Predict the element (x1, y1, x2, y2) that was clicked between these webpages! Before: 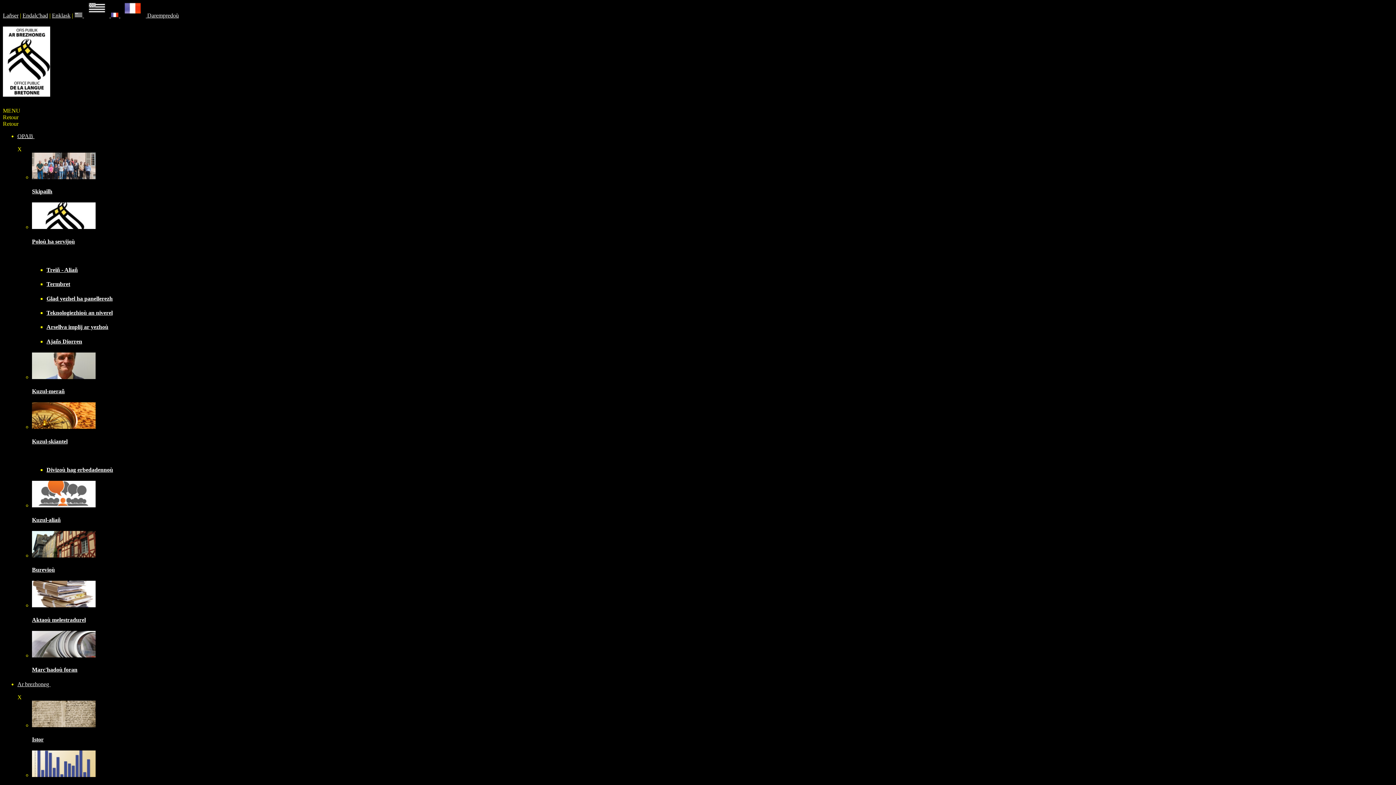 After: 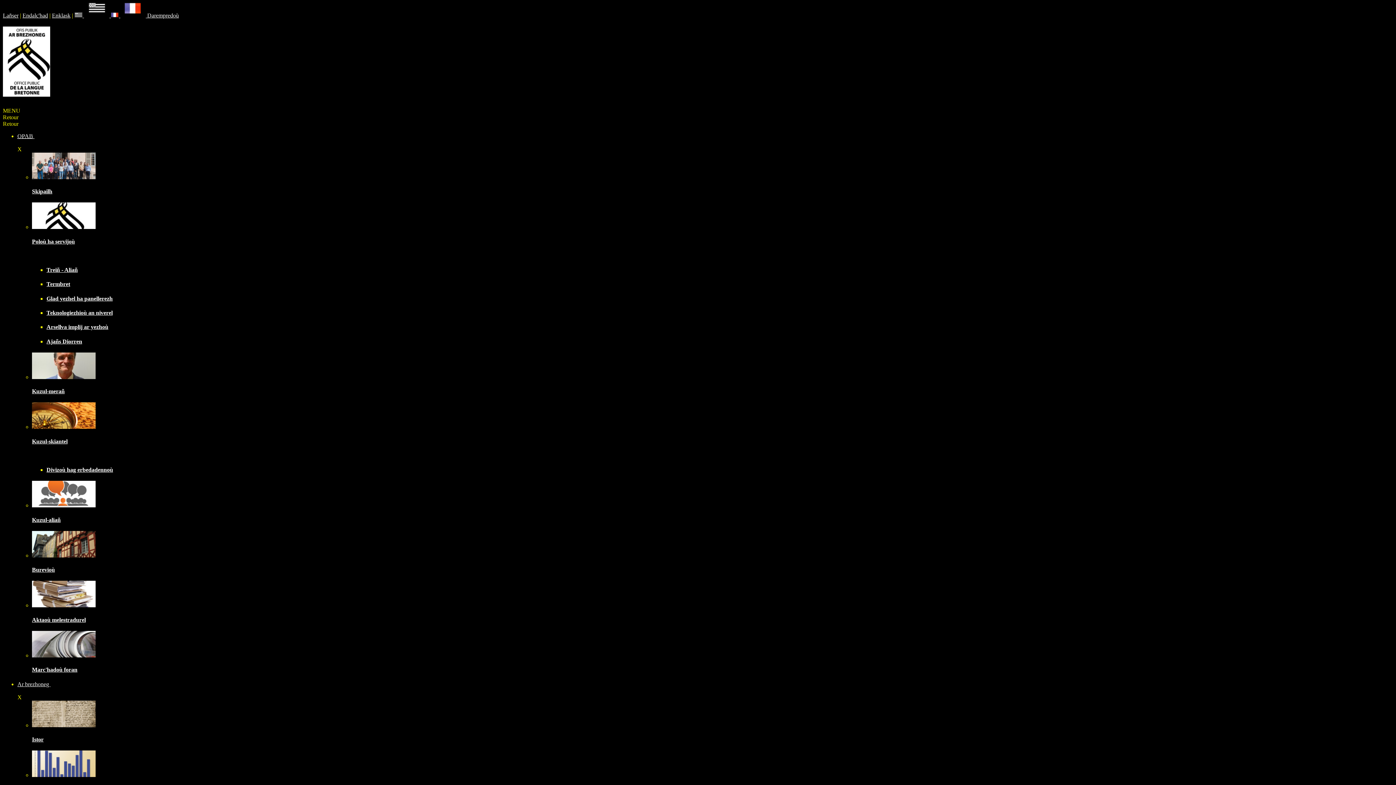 Action: bbox: (32, 388, 64, 394) label: Kuzul-merañ